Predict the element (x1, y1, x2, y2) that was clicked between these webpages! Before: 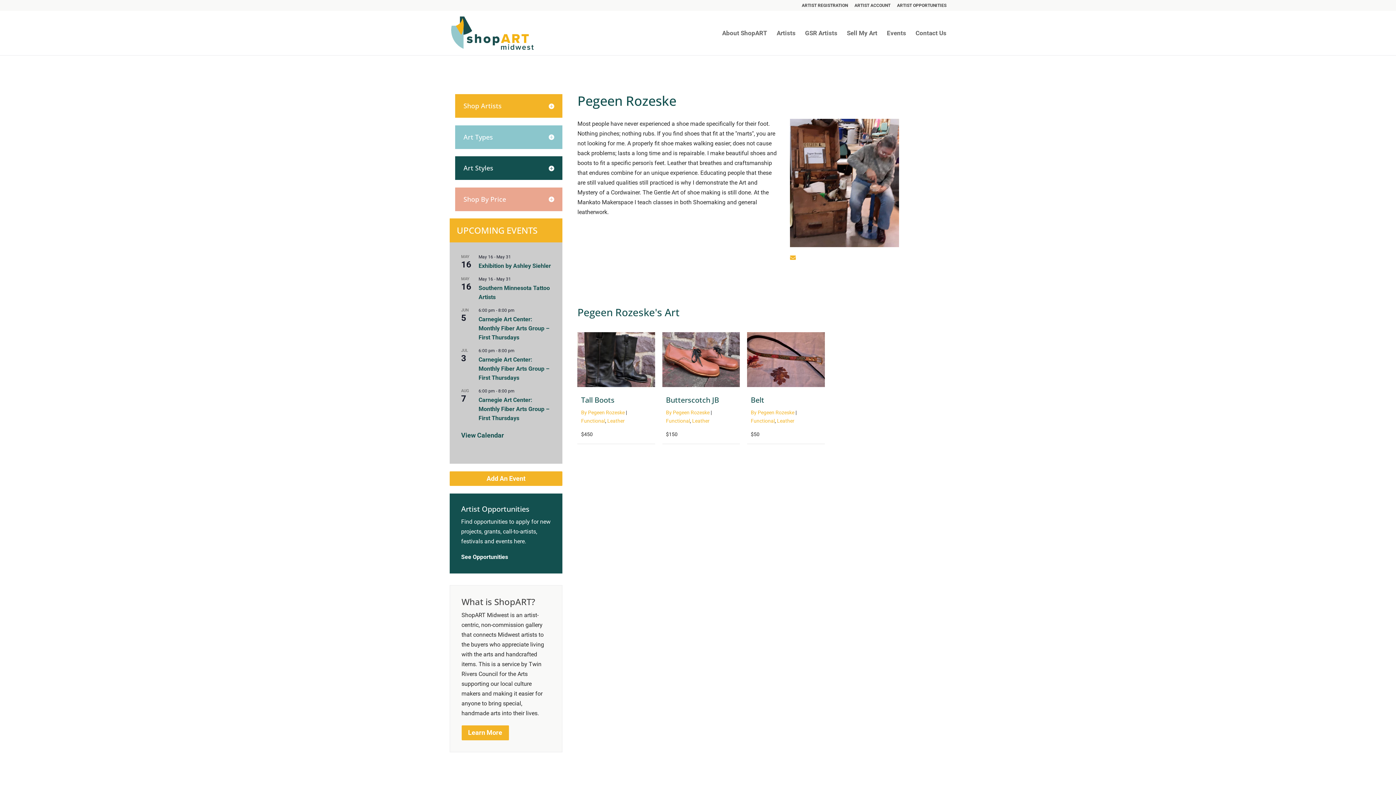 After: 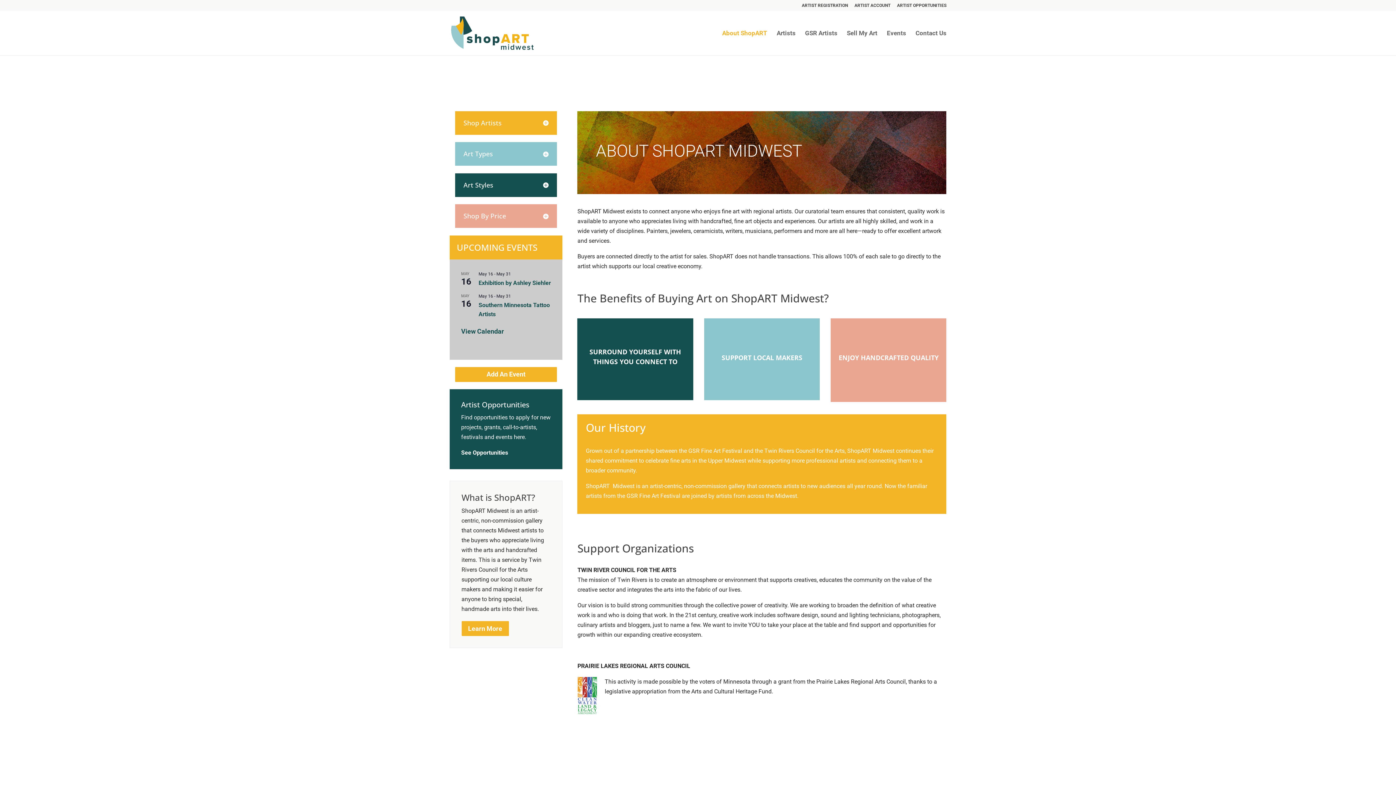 Action: label: Learn More bbox: (461, 725, 508, 740)